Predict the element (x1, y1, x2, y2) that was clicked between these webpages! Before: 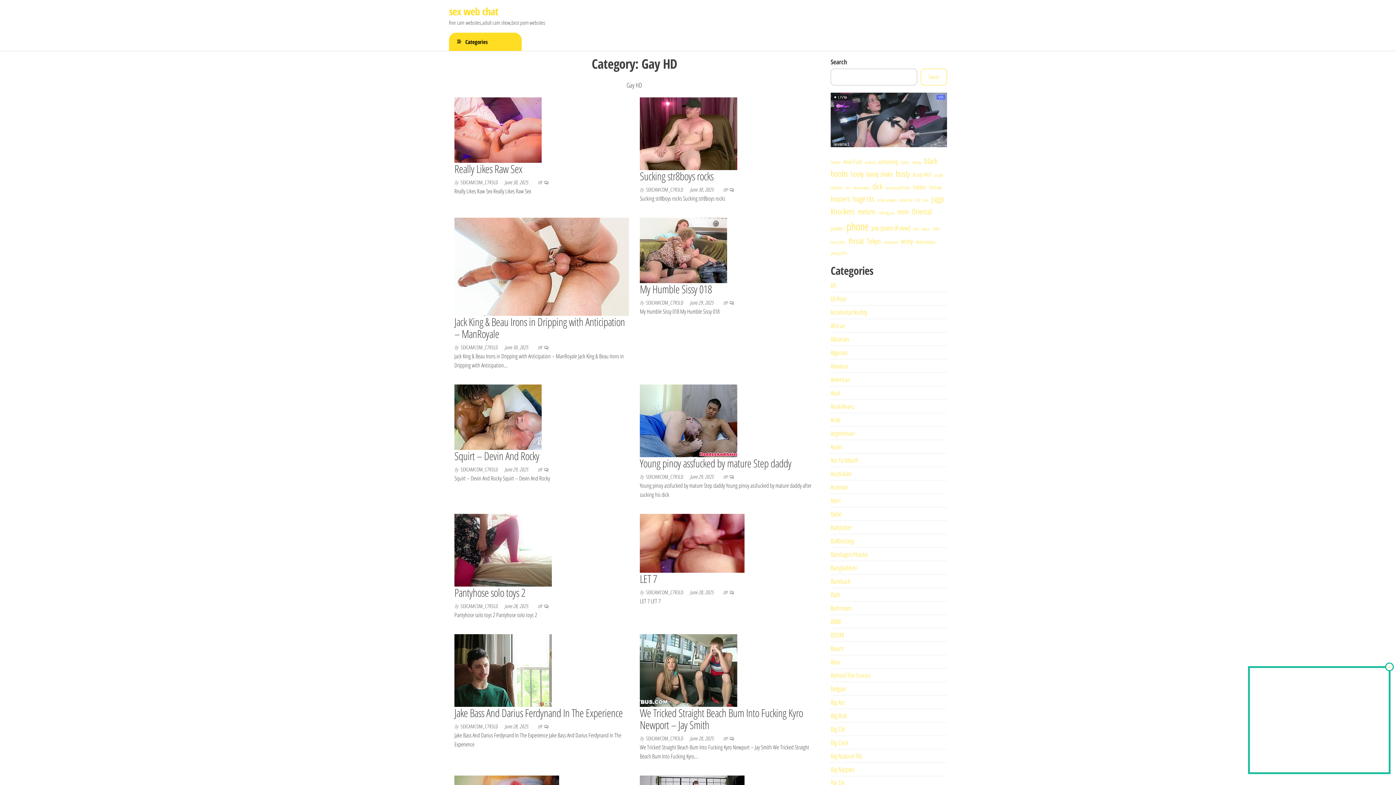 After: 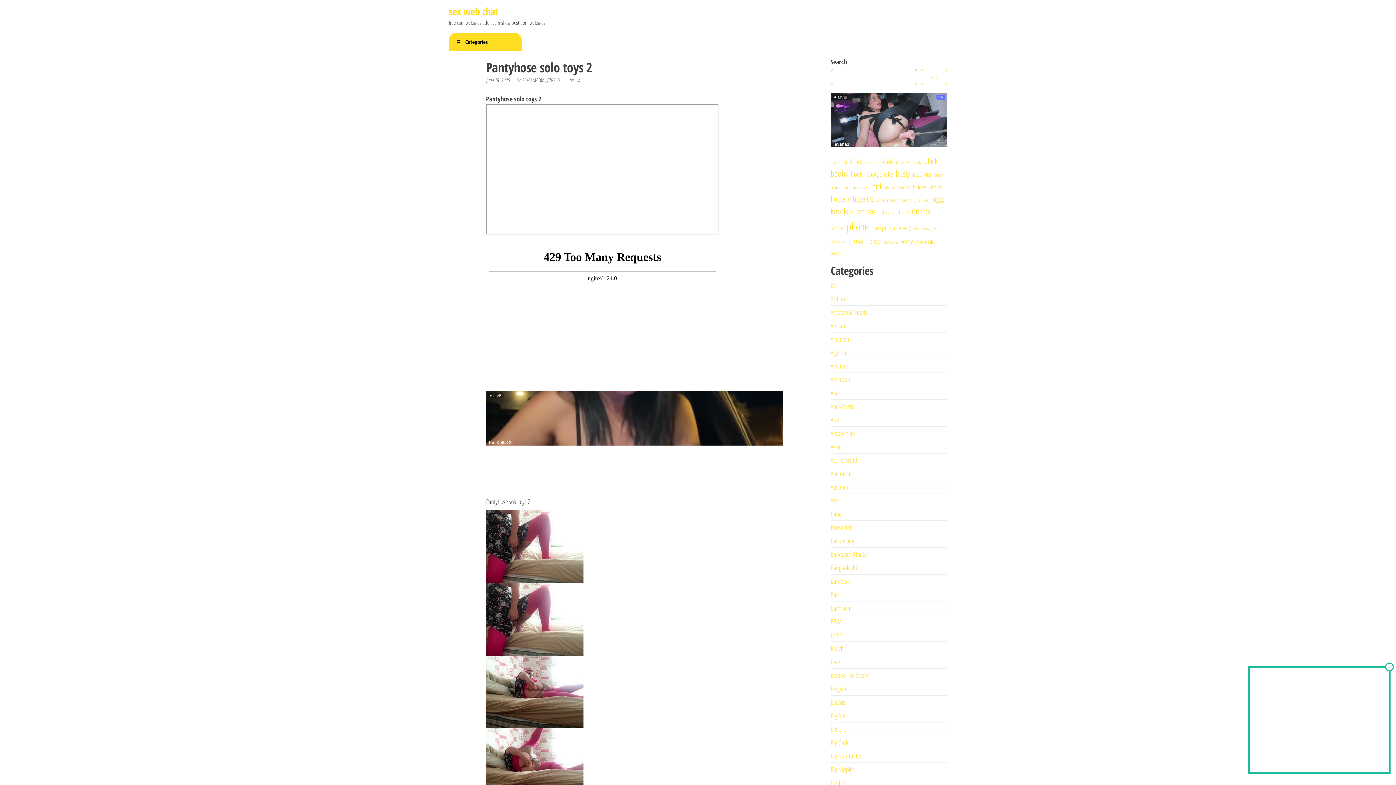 Action: label: Pantyhose solo toys 2 bbox: (454, 585, 525, 600)